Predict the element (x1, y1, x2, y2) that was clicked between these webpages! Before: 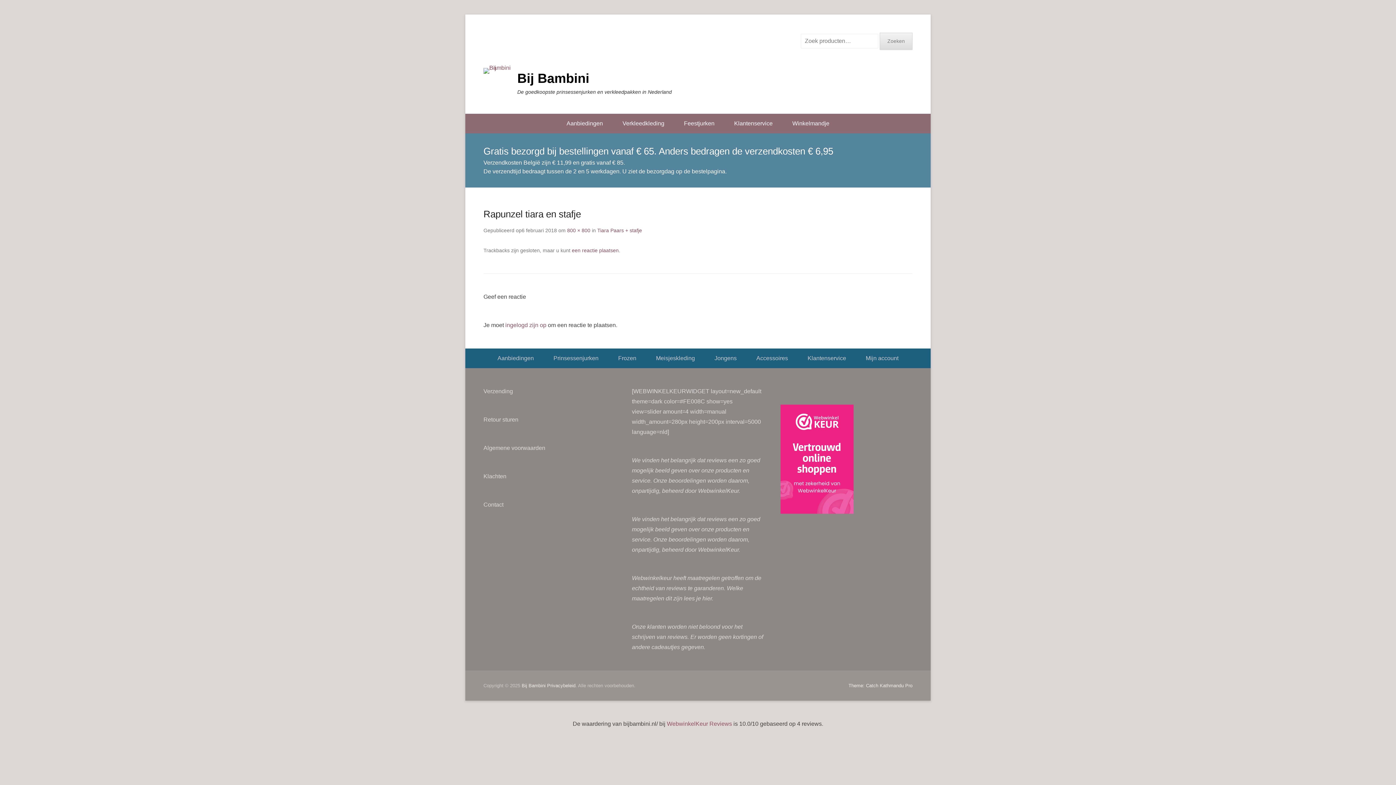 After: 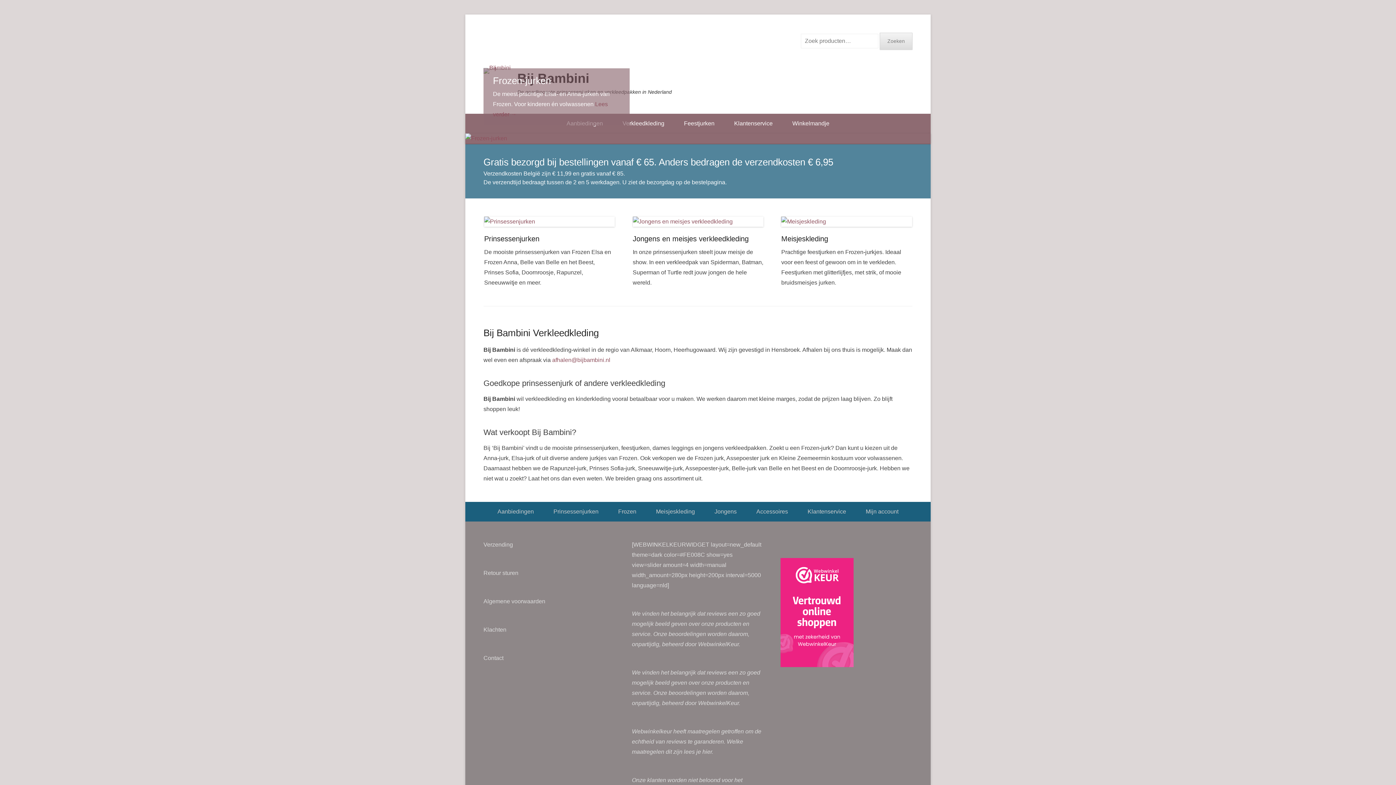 Action: bbox: (483, 68, 512, 73)